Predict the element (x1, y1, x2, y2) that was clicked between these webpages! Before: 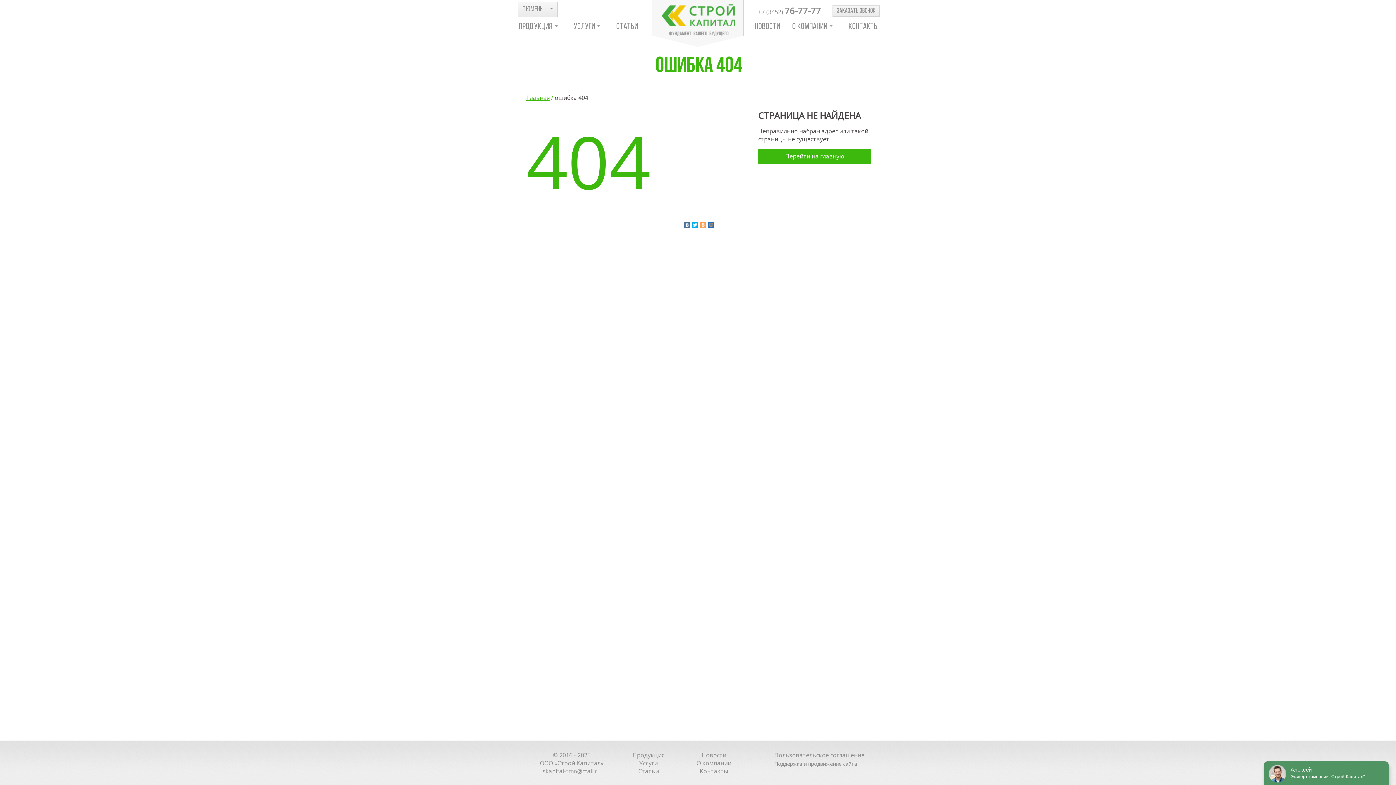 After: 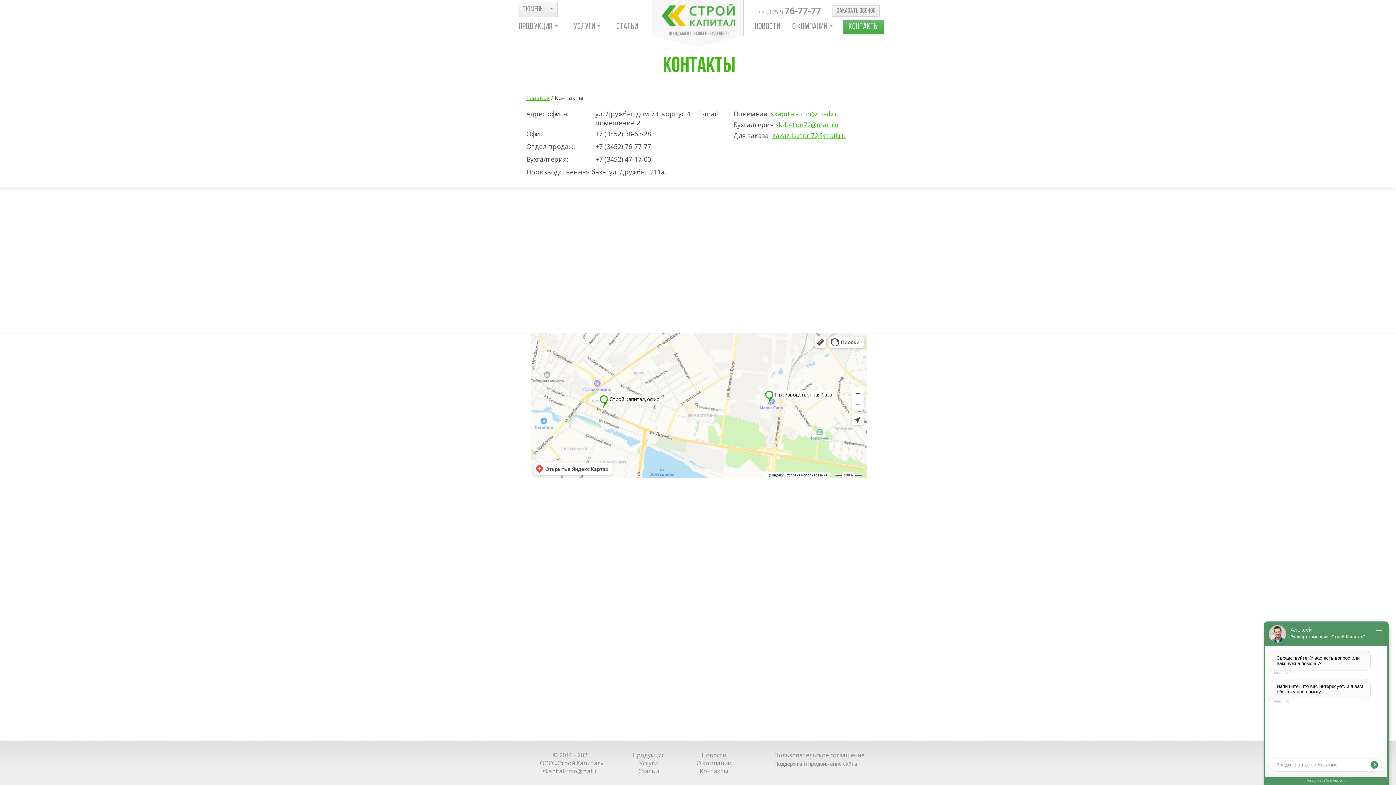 Action: label: Контакты bbox: (700, 767, 728, 775)